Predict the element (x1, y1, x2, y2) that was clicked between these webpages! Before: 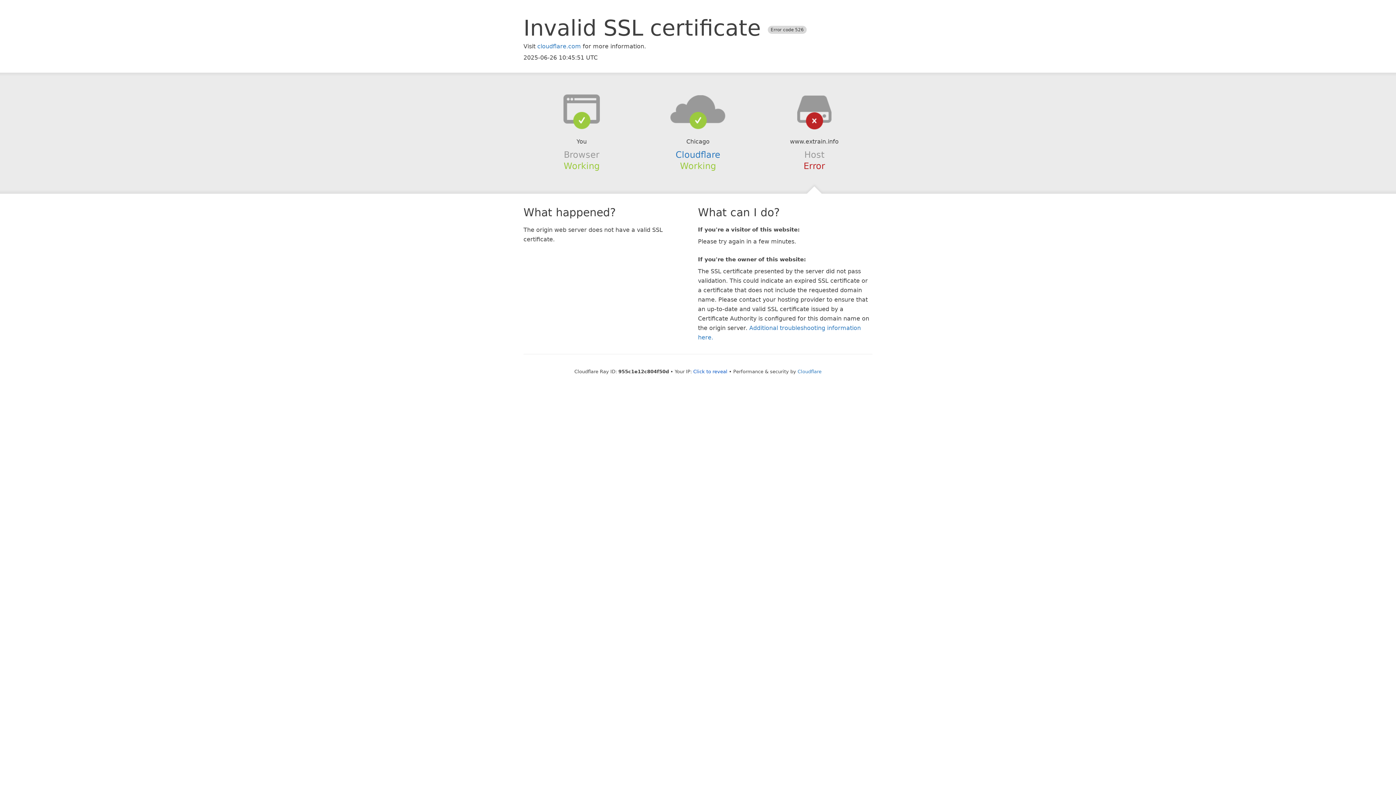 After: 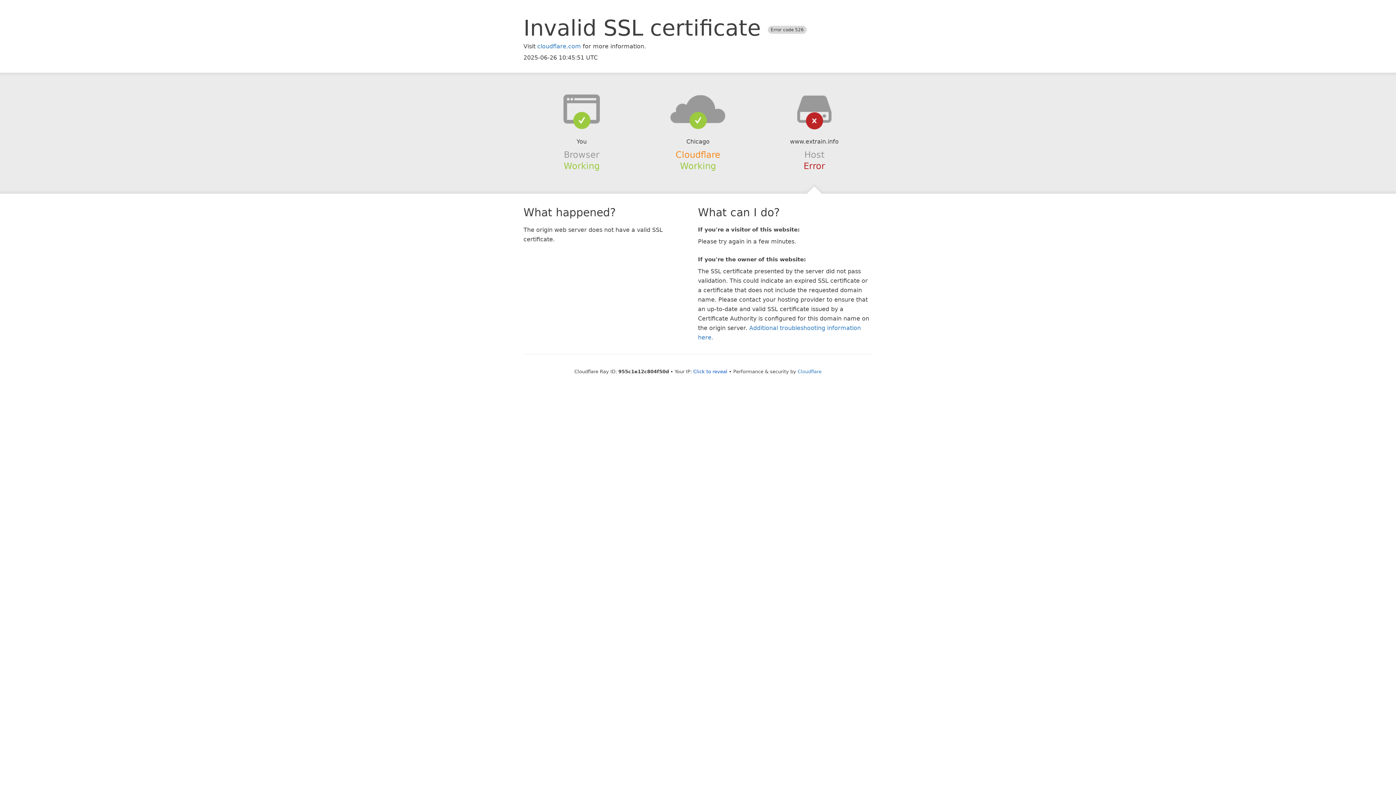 Action: label: Cloudflare bbox: (675, 149, 720, 159)